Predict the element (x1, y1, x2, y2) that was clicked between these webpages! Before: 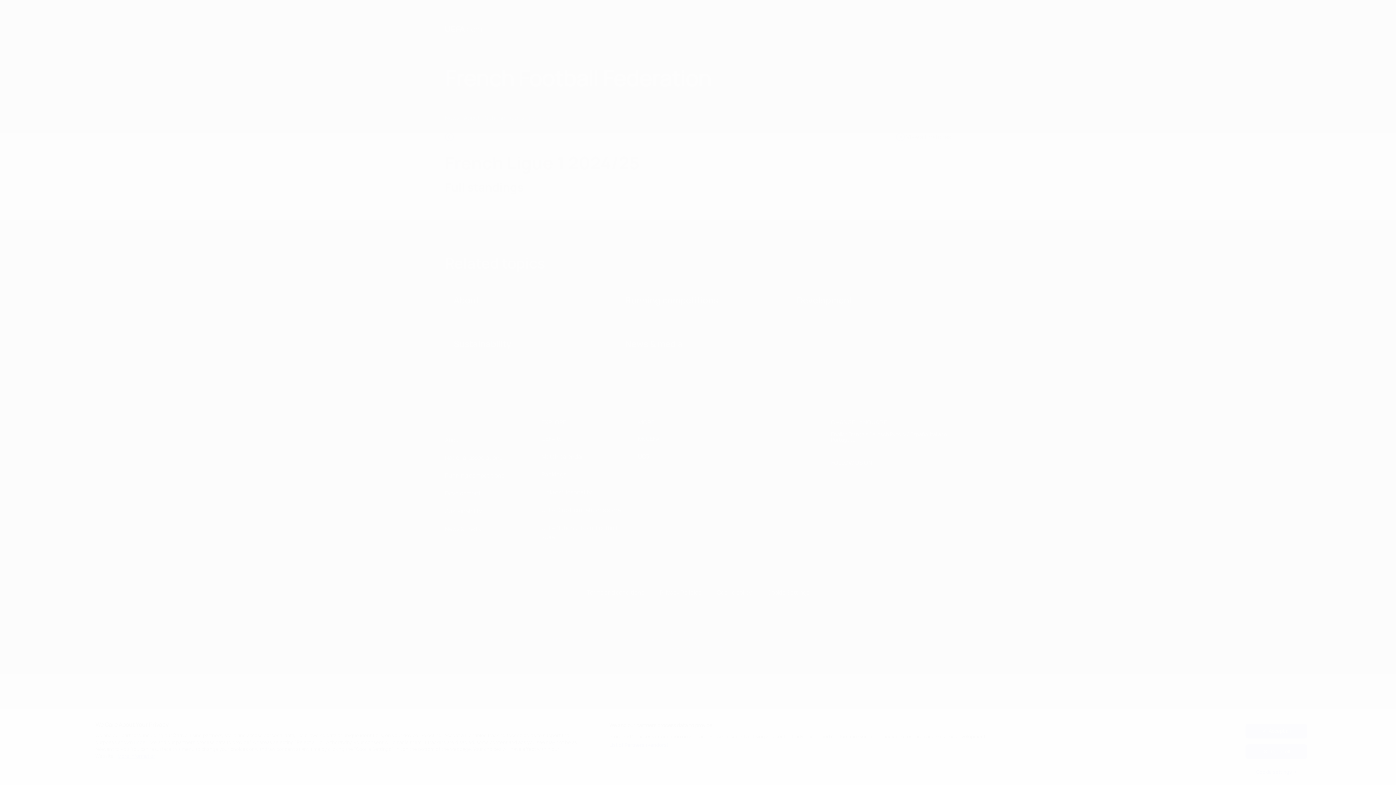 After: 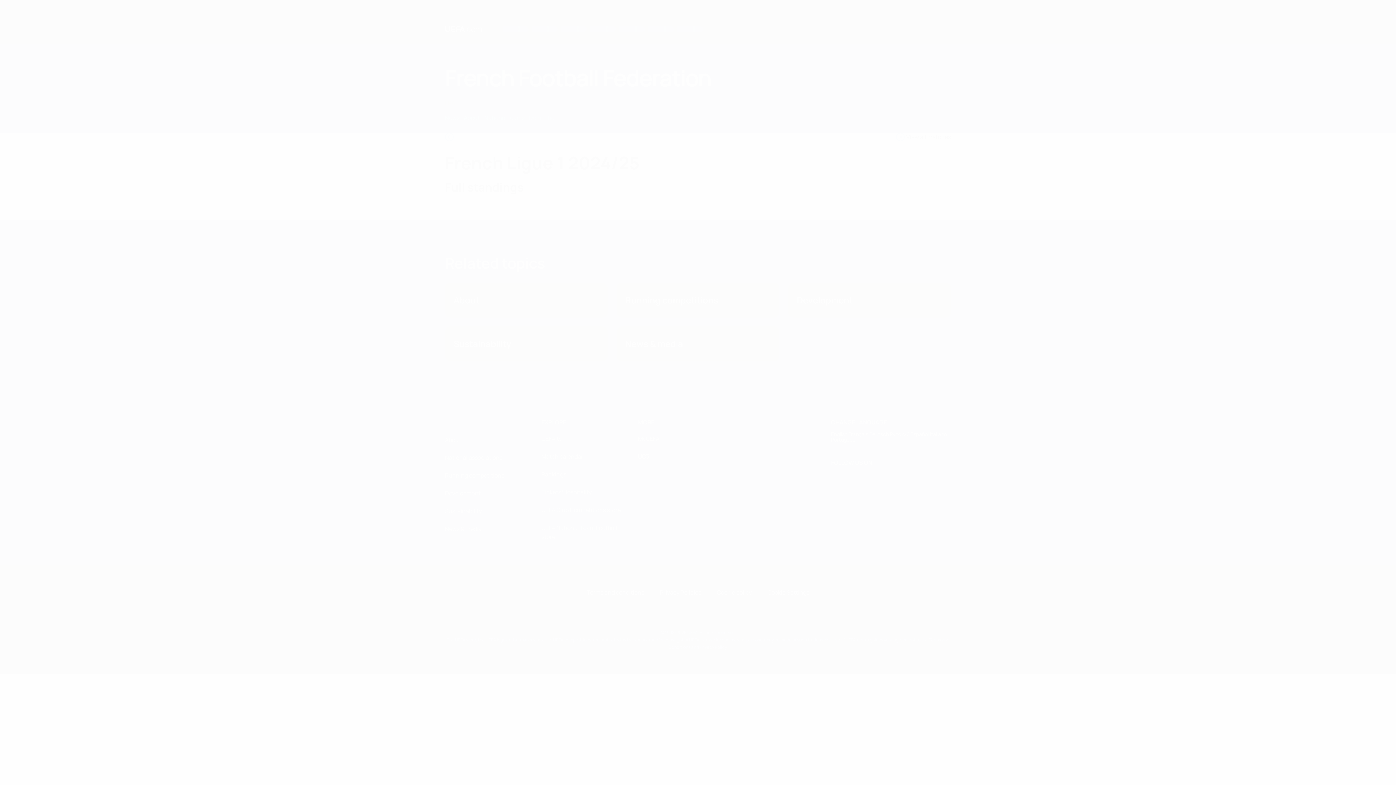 Action: label: Accept all bbox: (1245, 724, 1307, 738)